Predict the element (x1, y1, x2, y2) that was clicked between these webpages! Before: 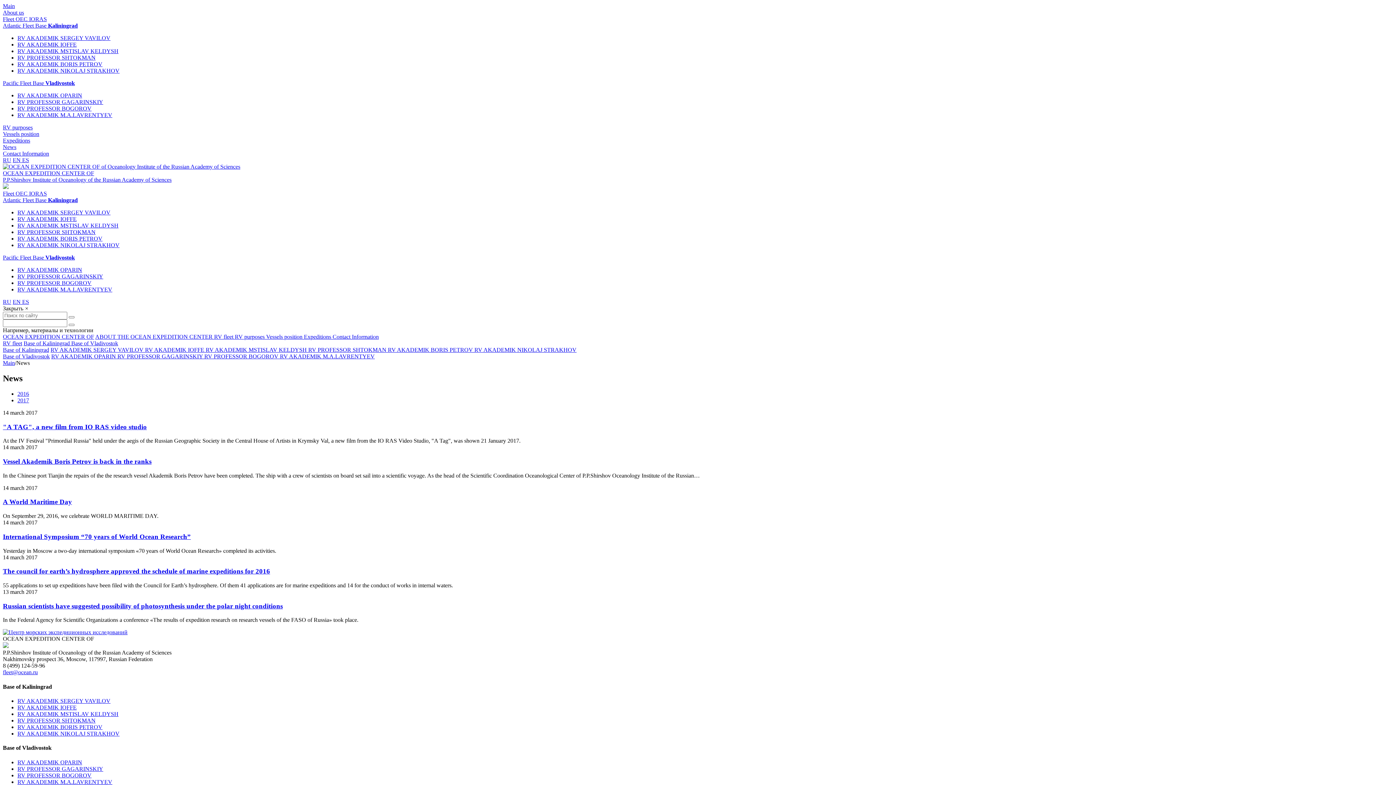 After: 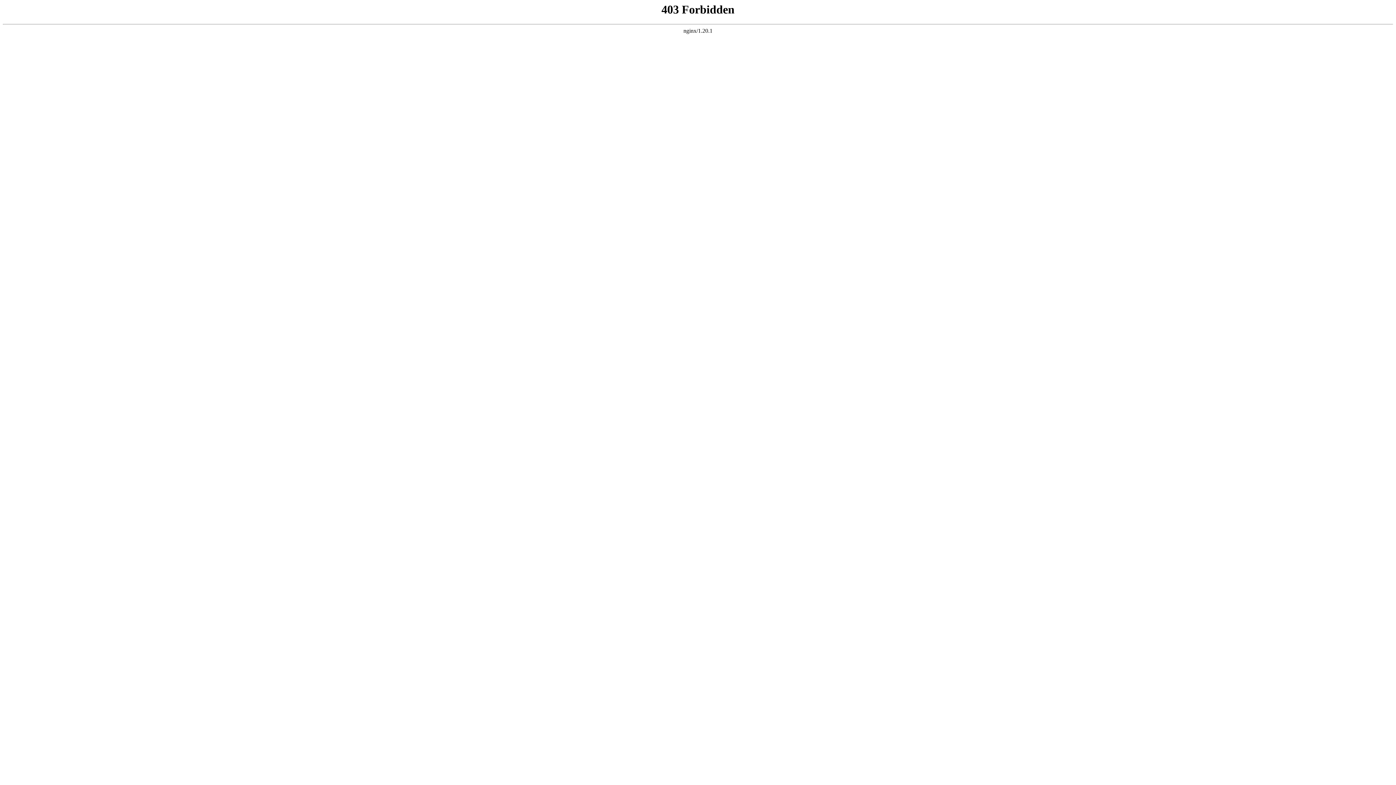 Action: bbox: (17, 772, 91, 778) label: RV PROFESSOR BOGOROV